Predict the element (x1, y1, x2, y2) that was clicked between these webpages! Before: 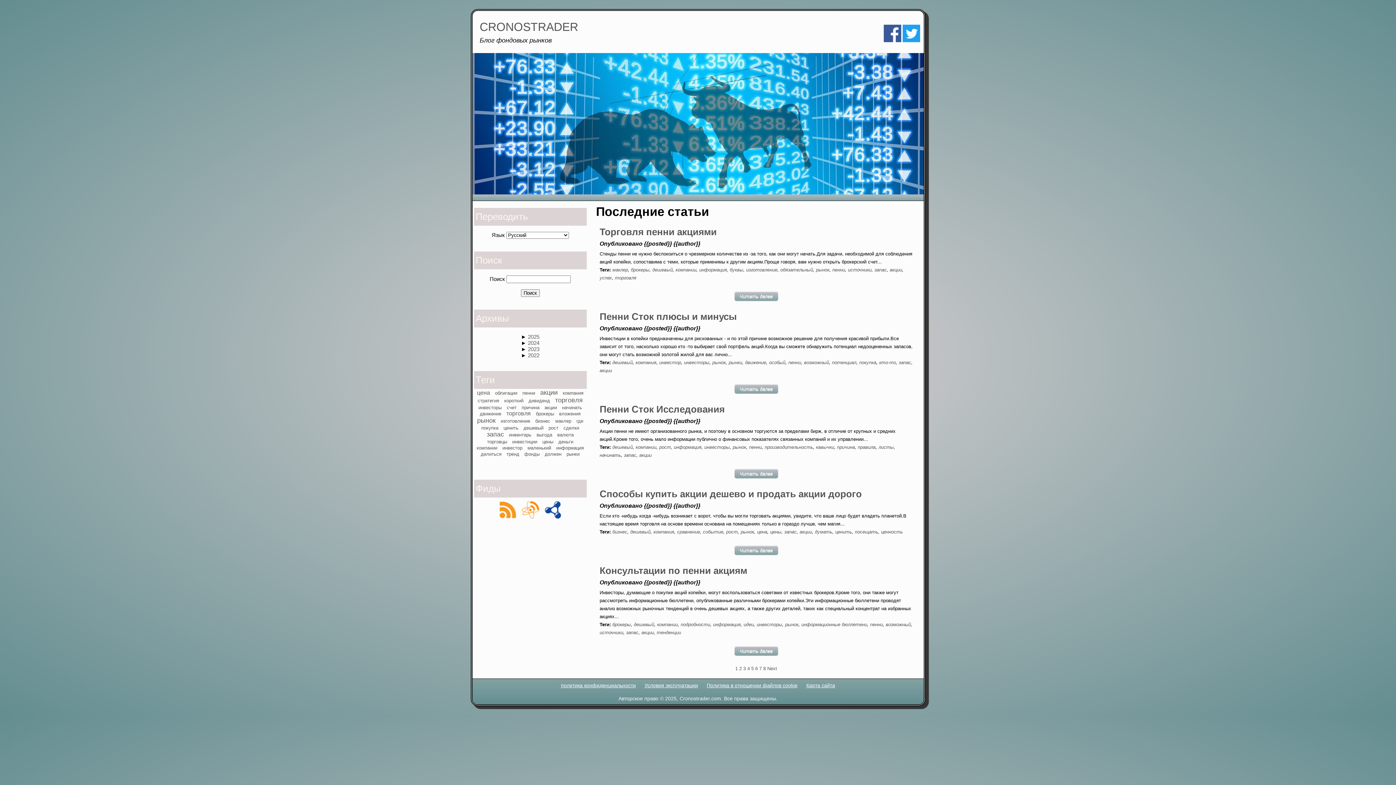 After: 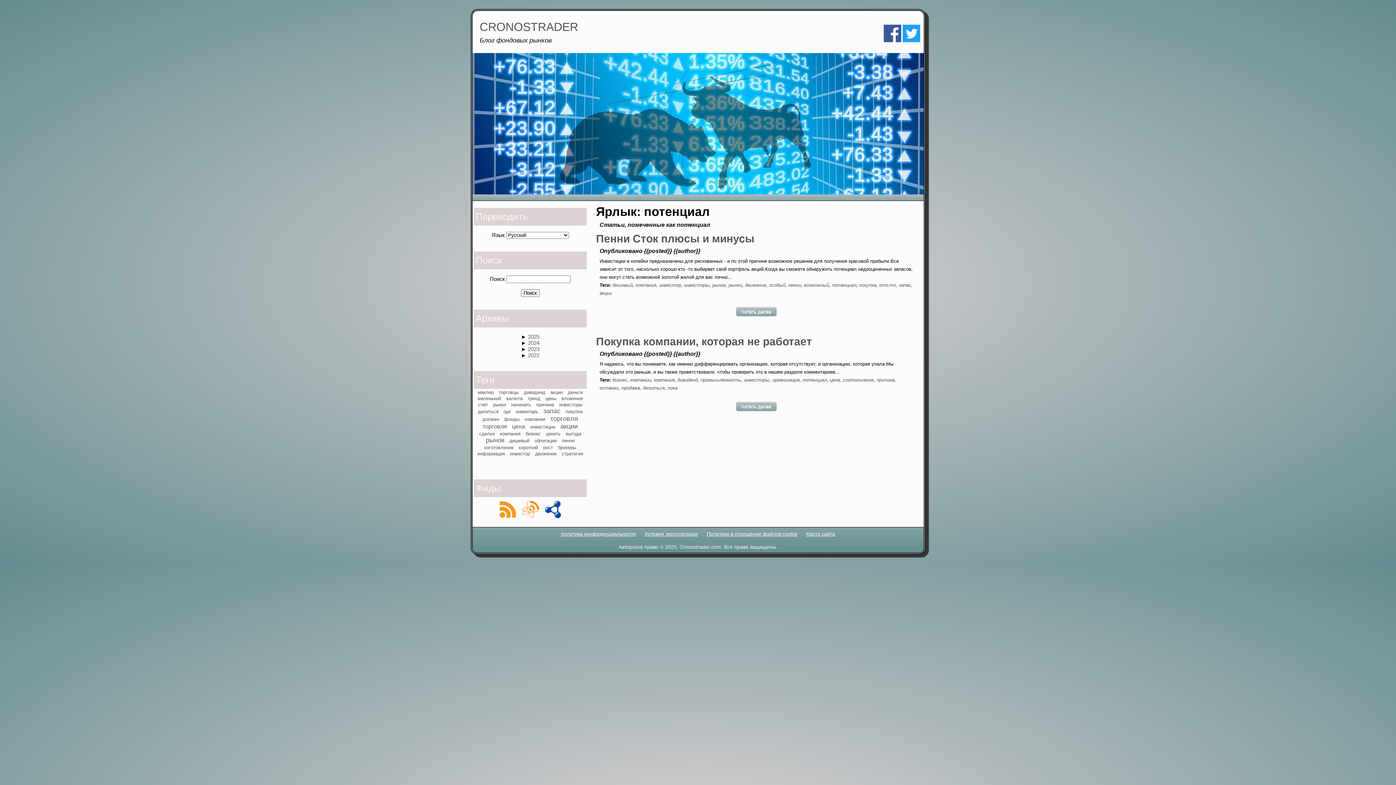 Action: bbox: (832, 359, 856, 365) label: потенциал